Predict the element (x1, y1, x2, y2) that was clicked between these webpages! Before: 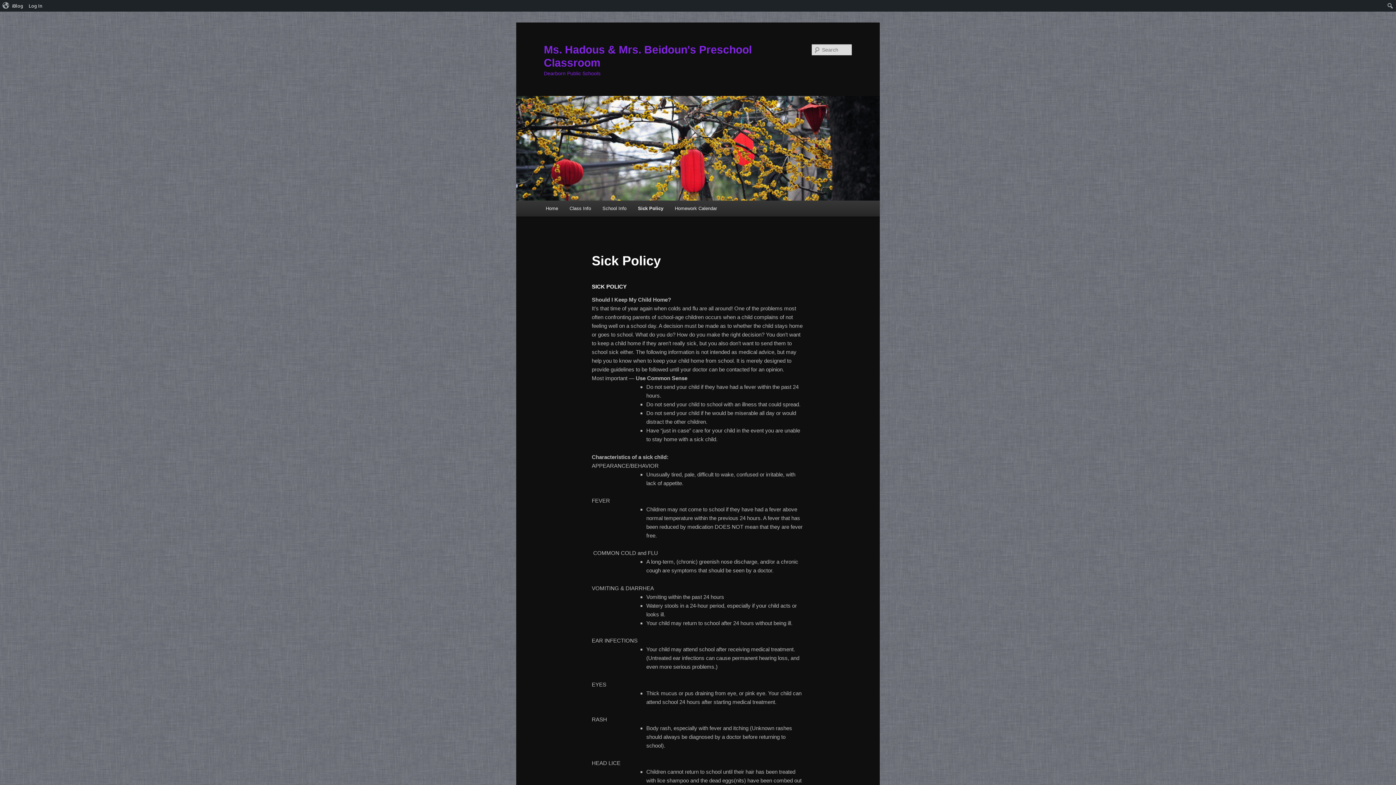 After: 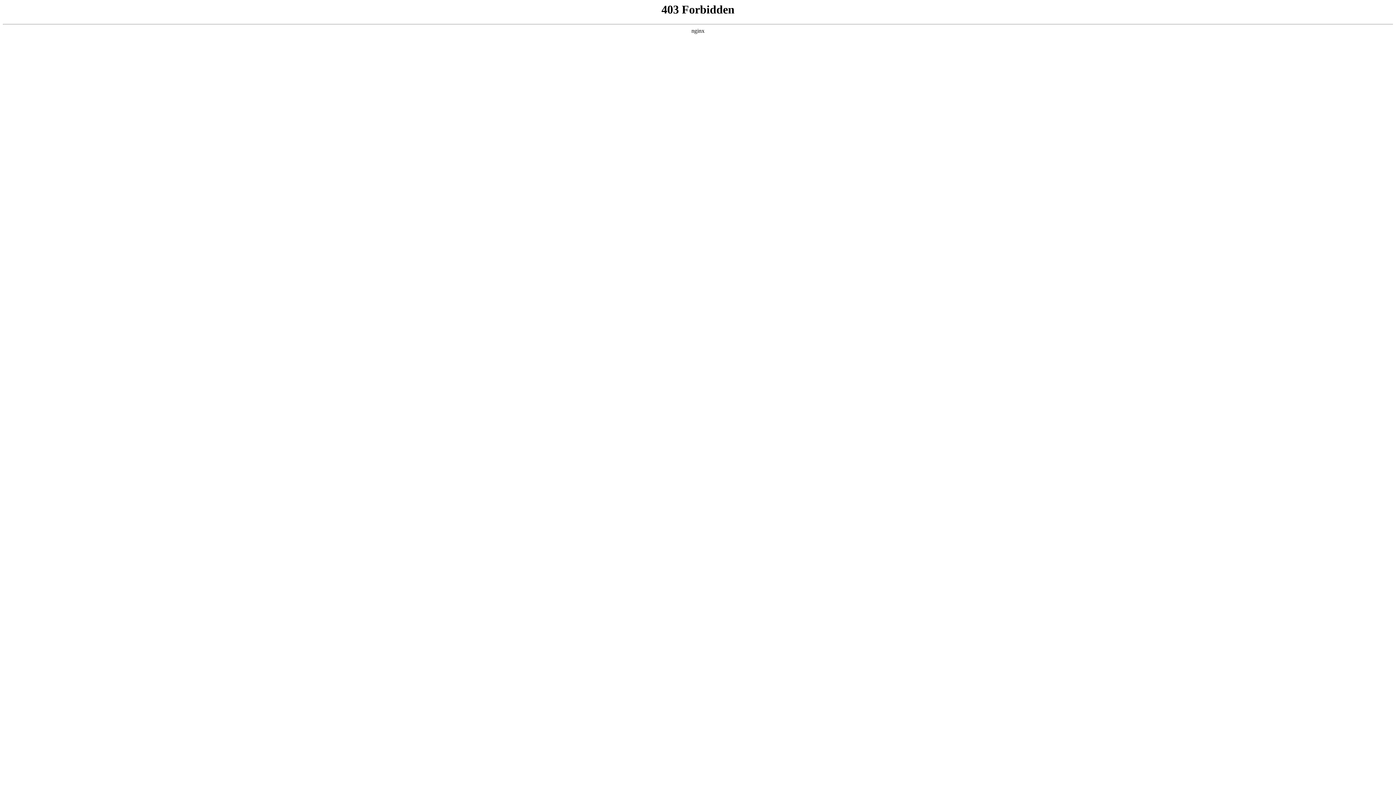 Action: label: Log In bbox: (26, 0, 45, 11)